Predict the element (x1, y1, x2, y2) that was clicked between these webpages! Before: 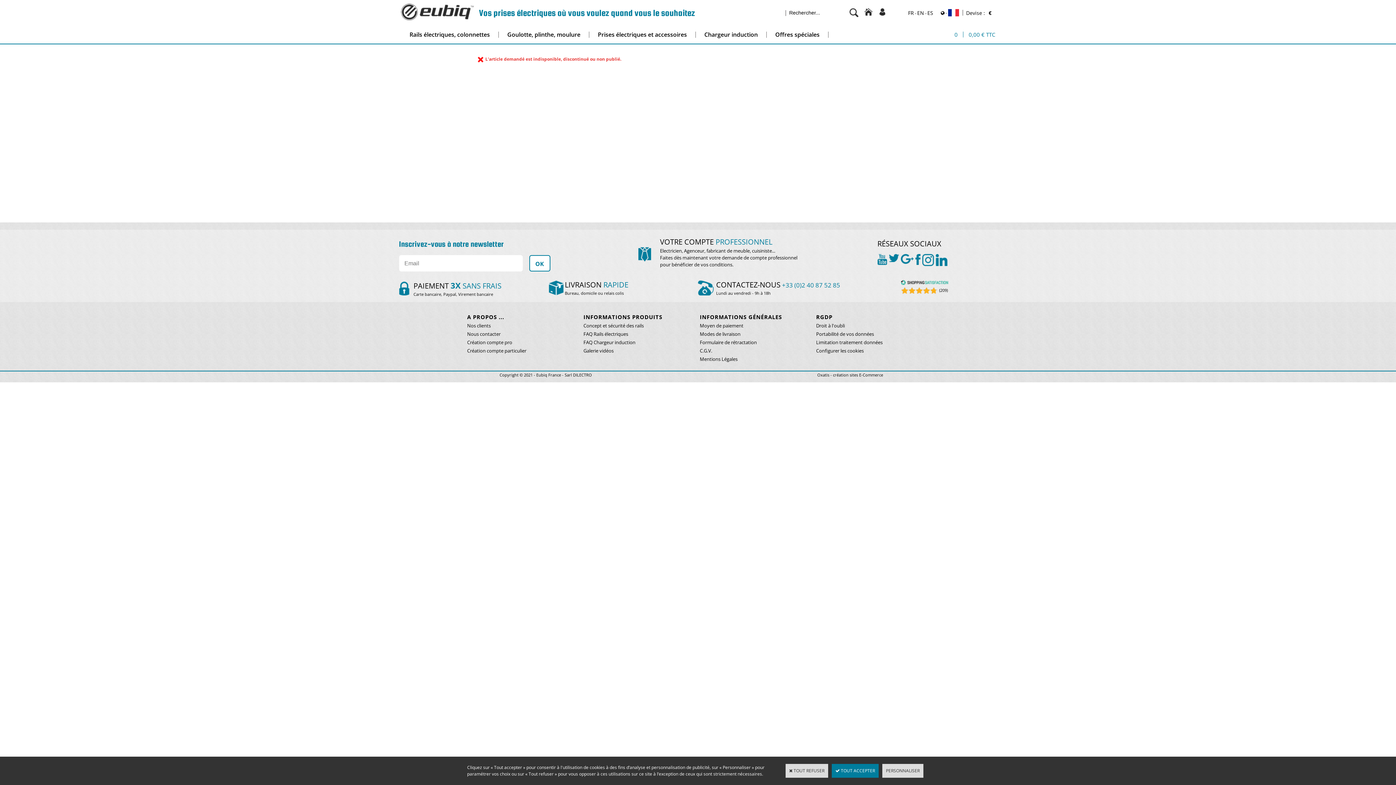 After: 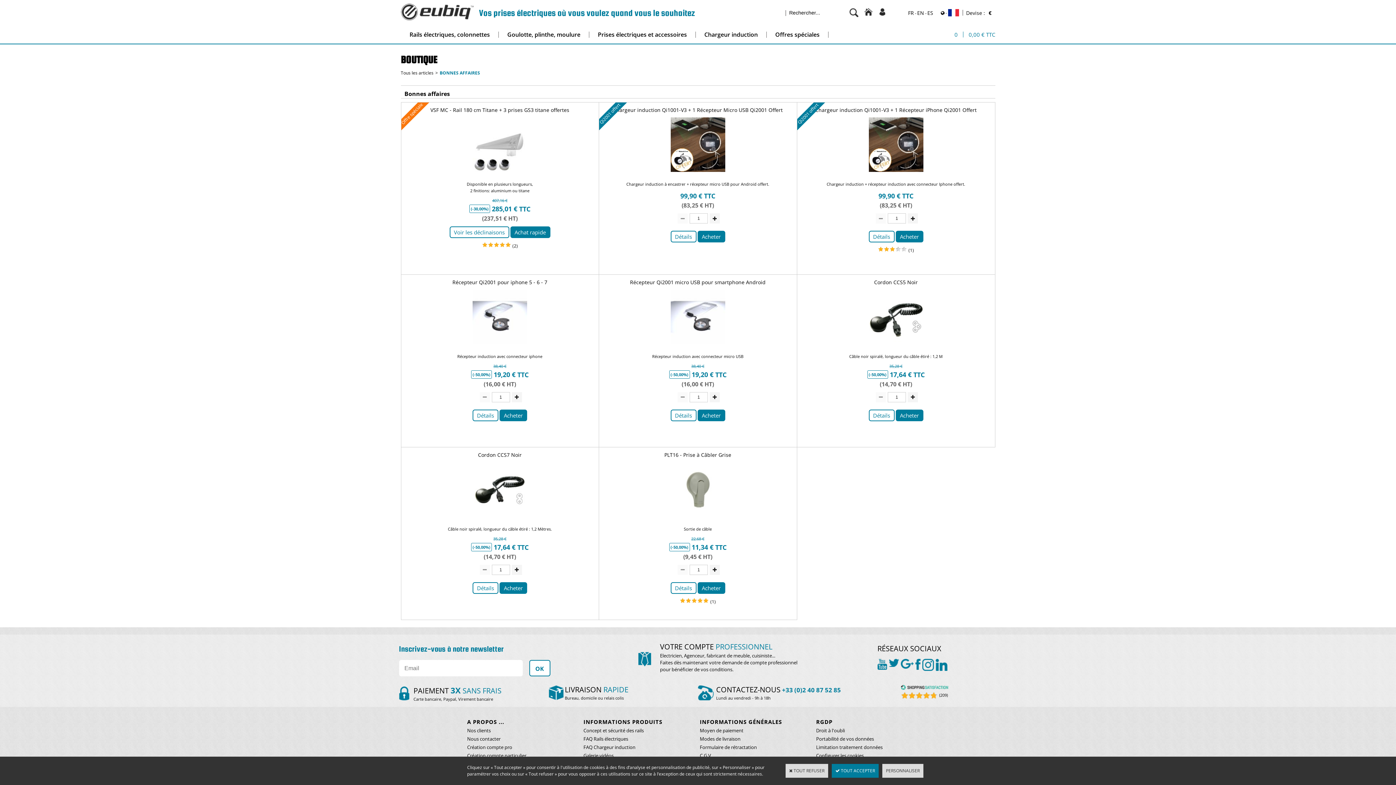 Action: bbox: (766, 25, 828, 43) label: Offres spéciales